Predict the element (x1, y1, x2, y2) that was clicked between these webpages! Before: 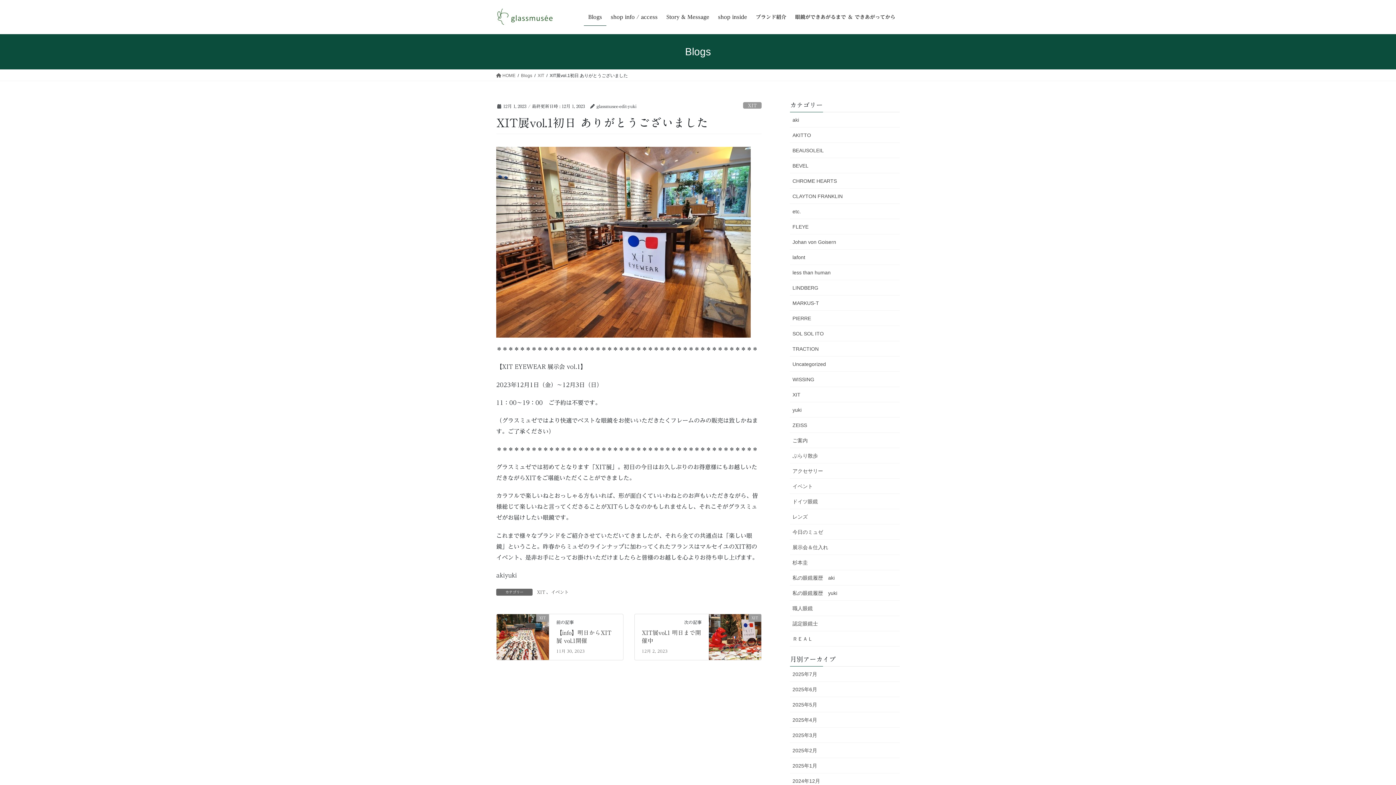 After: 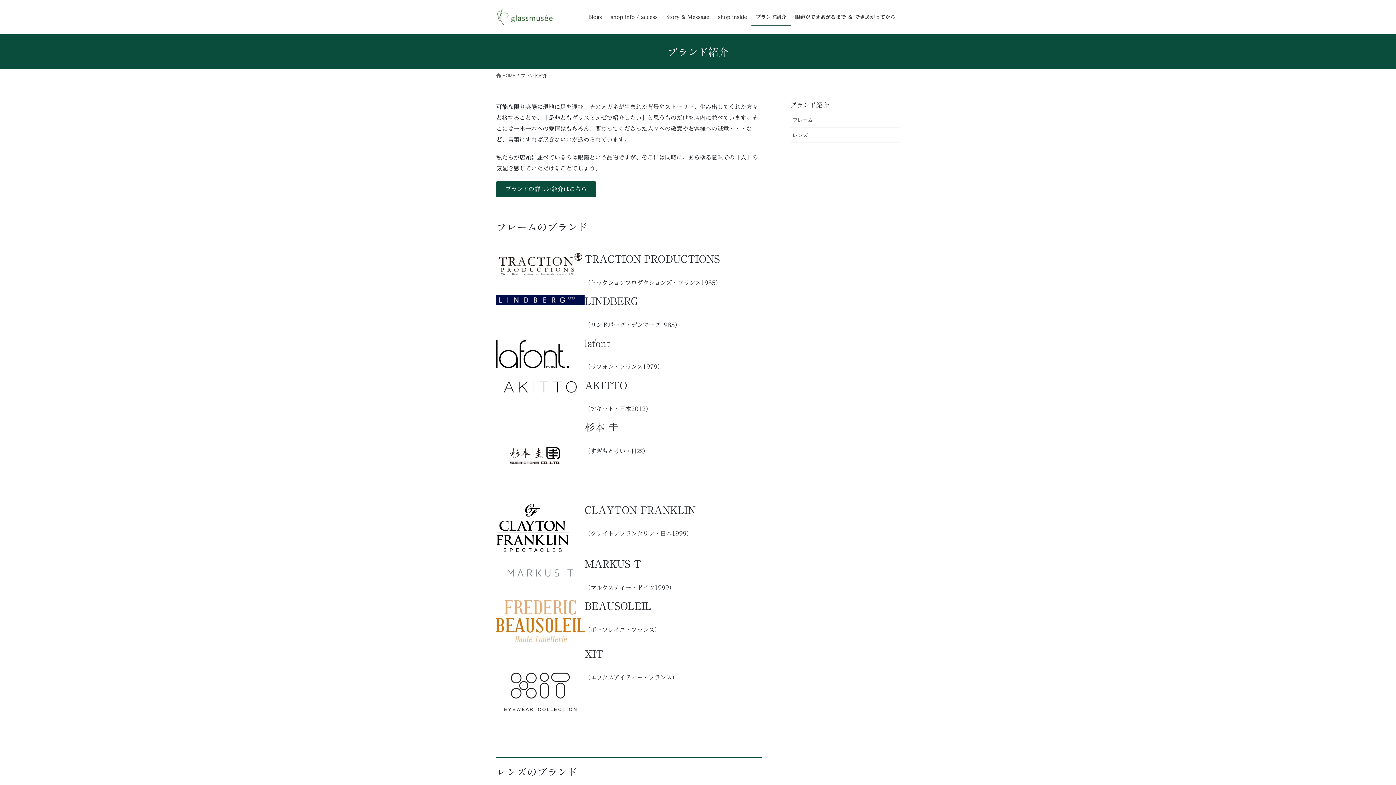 Action: label: ブランド紹介 bbox: (751, 8, 790, 25)